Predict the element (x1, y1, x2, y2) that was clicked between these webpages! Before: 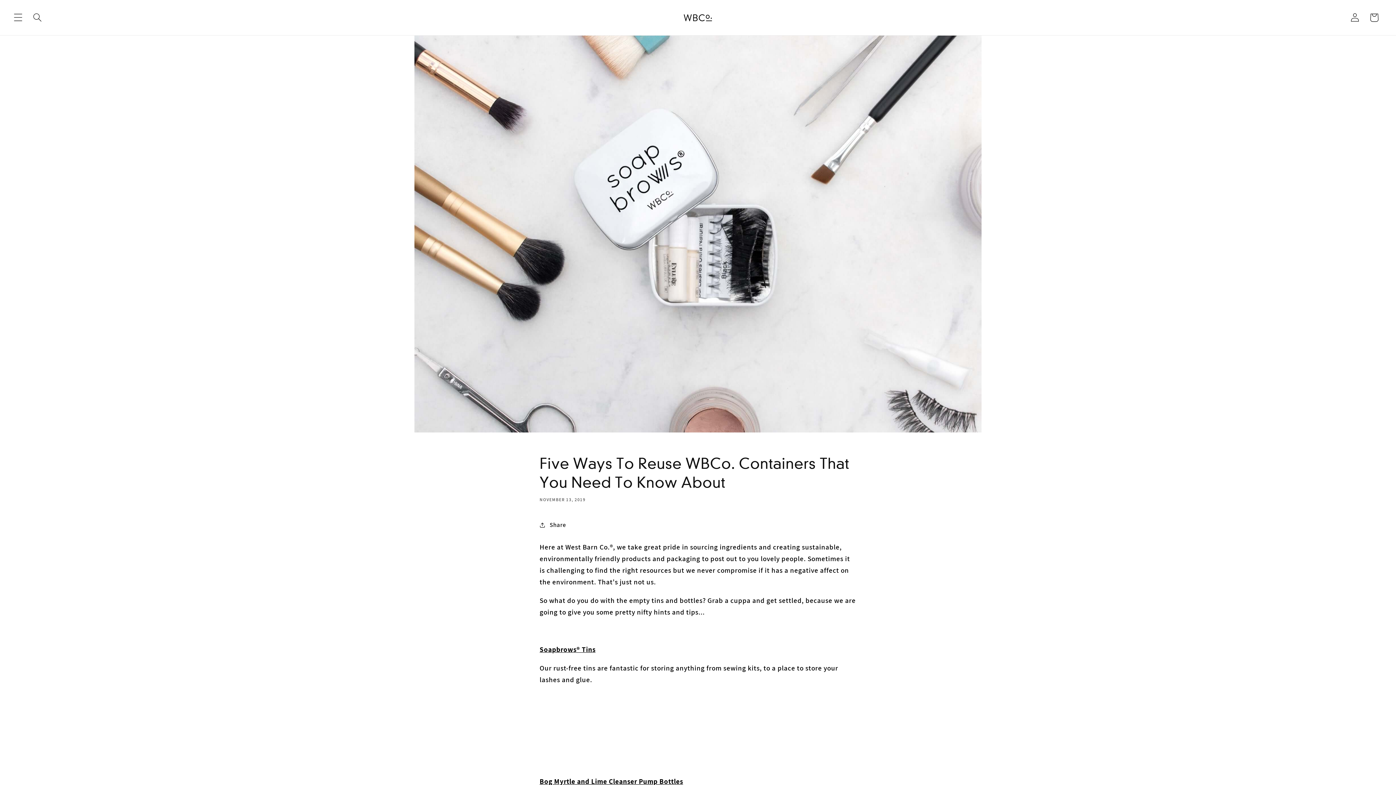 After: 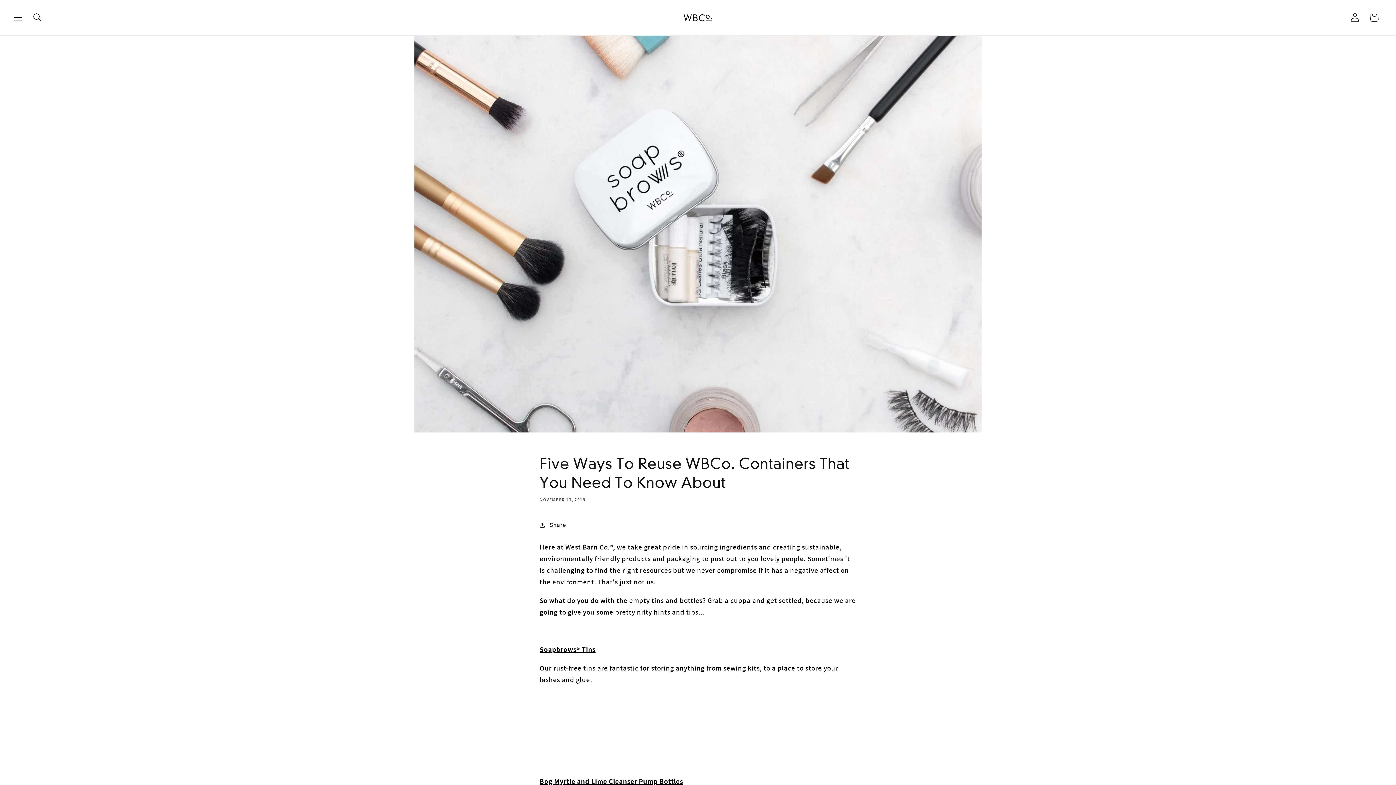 Action: bbox: (539, 644, 595, 654) label: Soapbrows® Tins